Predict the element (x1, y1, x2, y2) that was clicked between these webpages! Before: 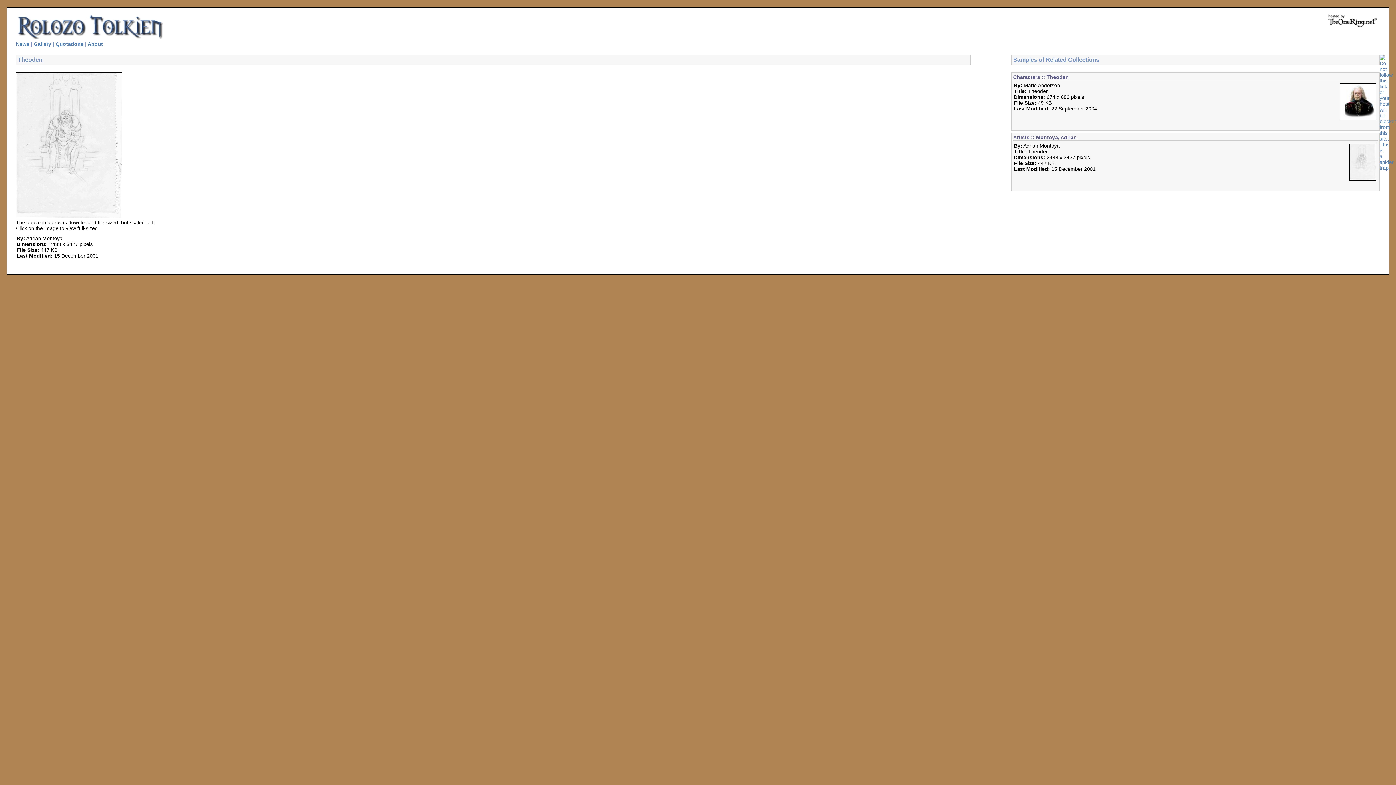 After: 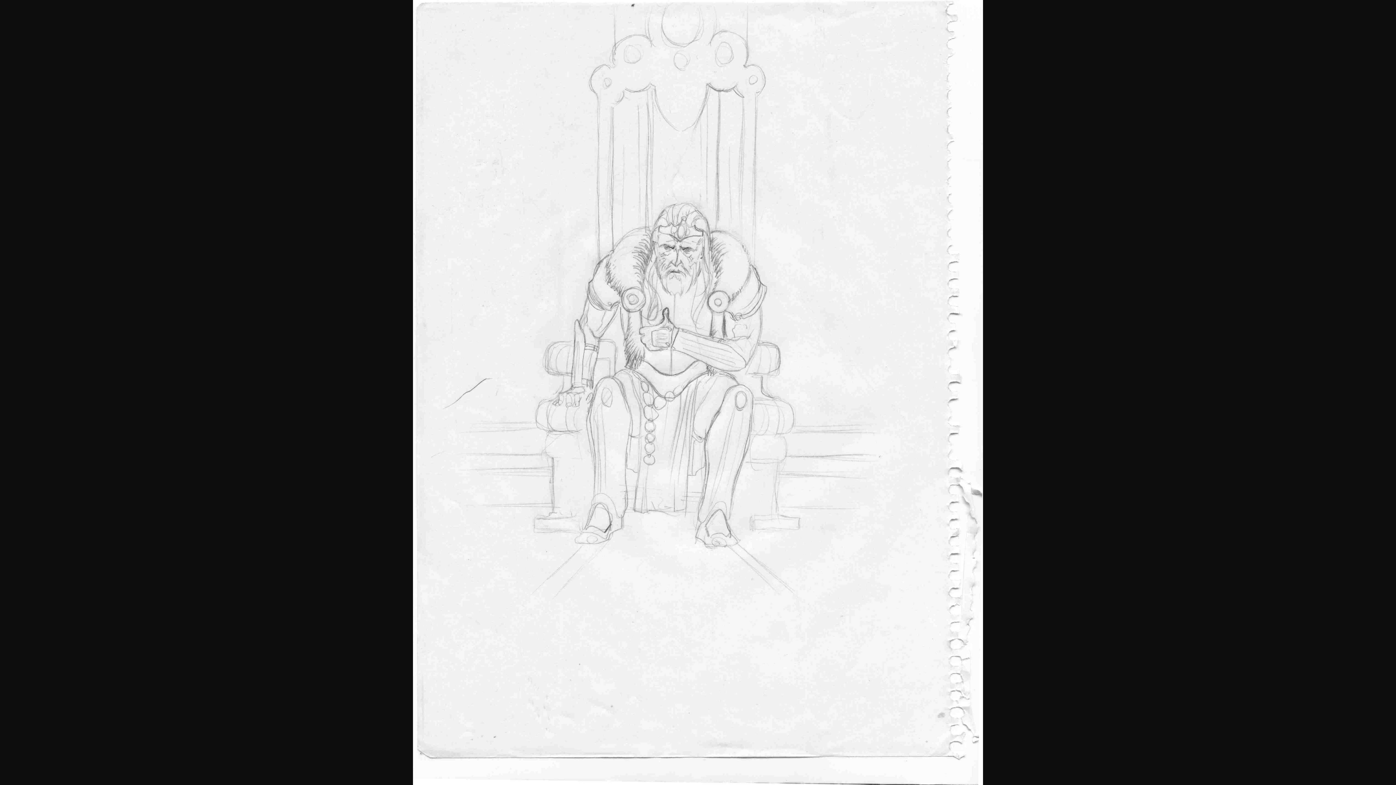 Action: bbox: (16, 213, 122, 219)